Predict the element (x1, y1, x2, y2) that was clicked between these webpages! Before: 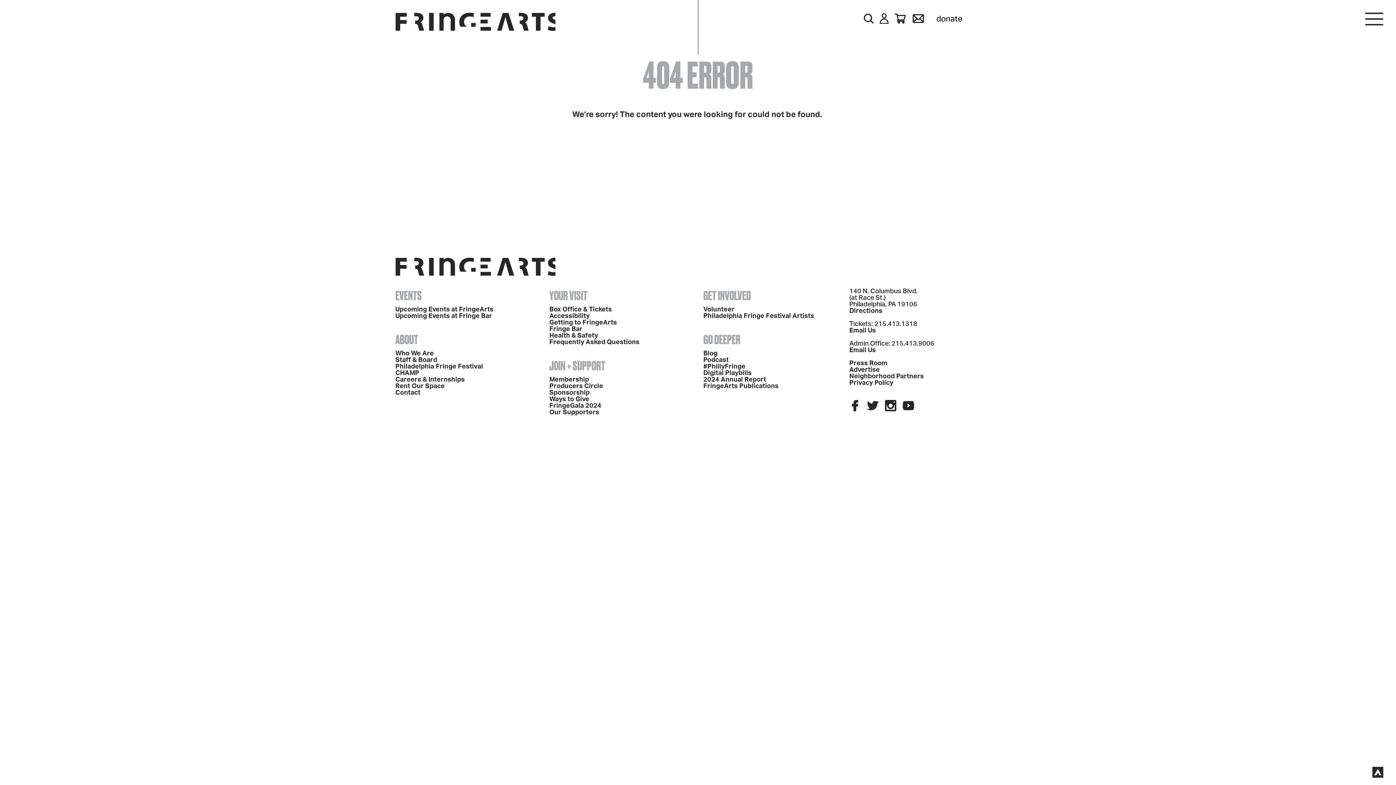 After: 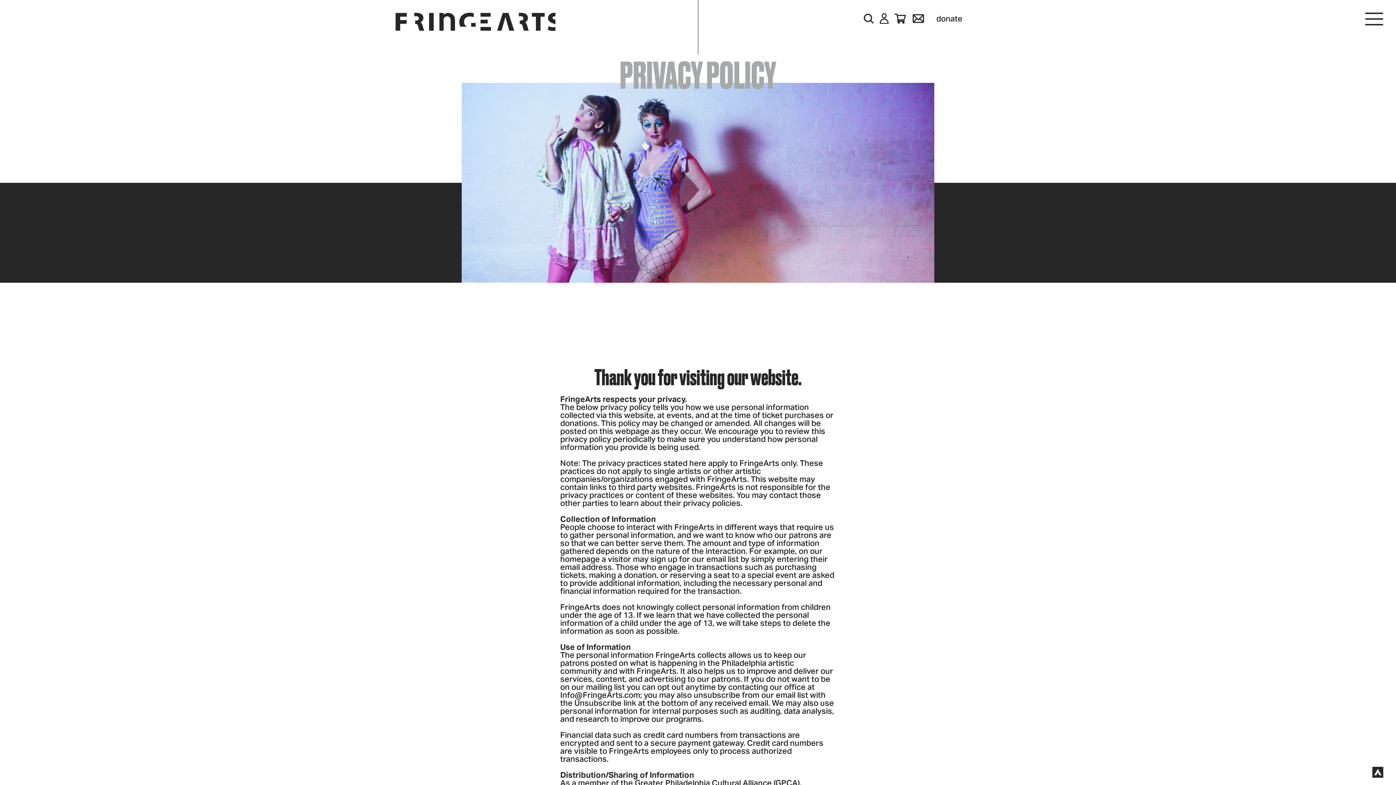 Action: bbox: (849, 379, 893, 386) label: Privacy Policy